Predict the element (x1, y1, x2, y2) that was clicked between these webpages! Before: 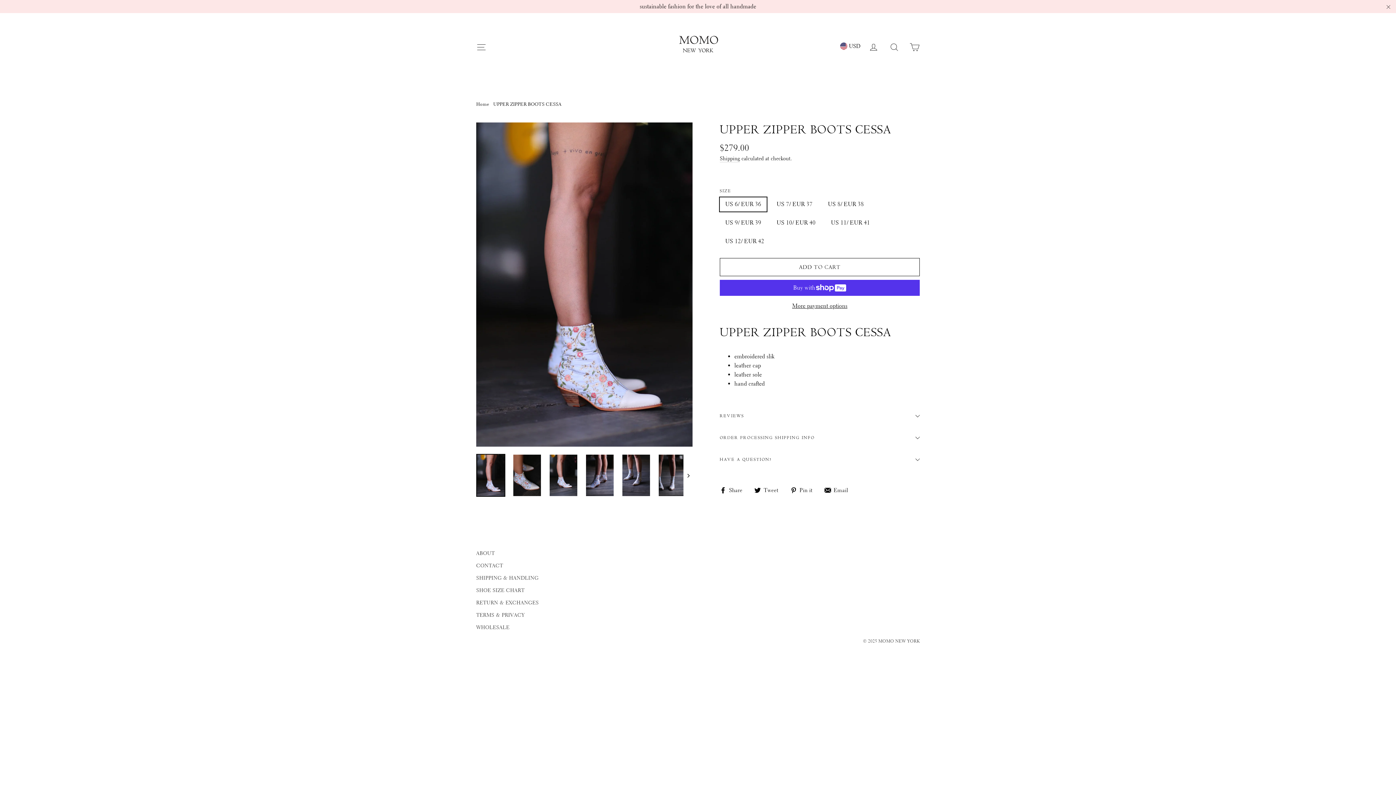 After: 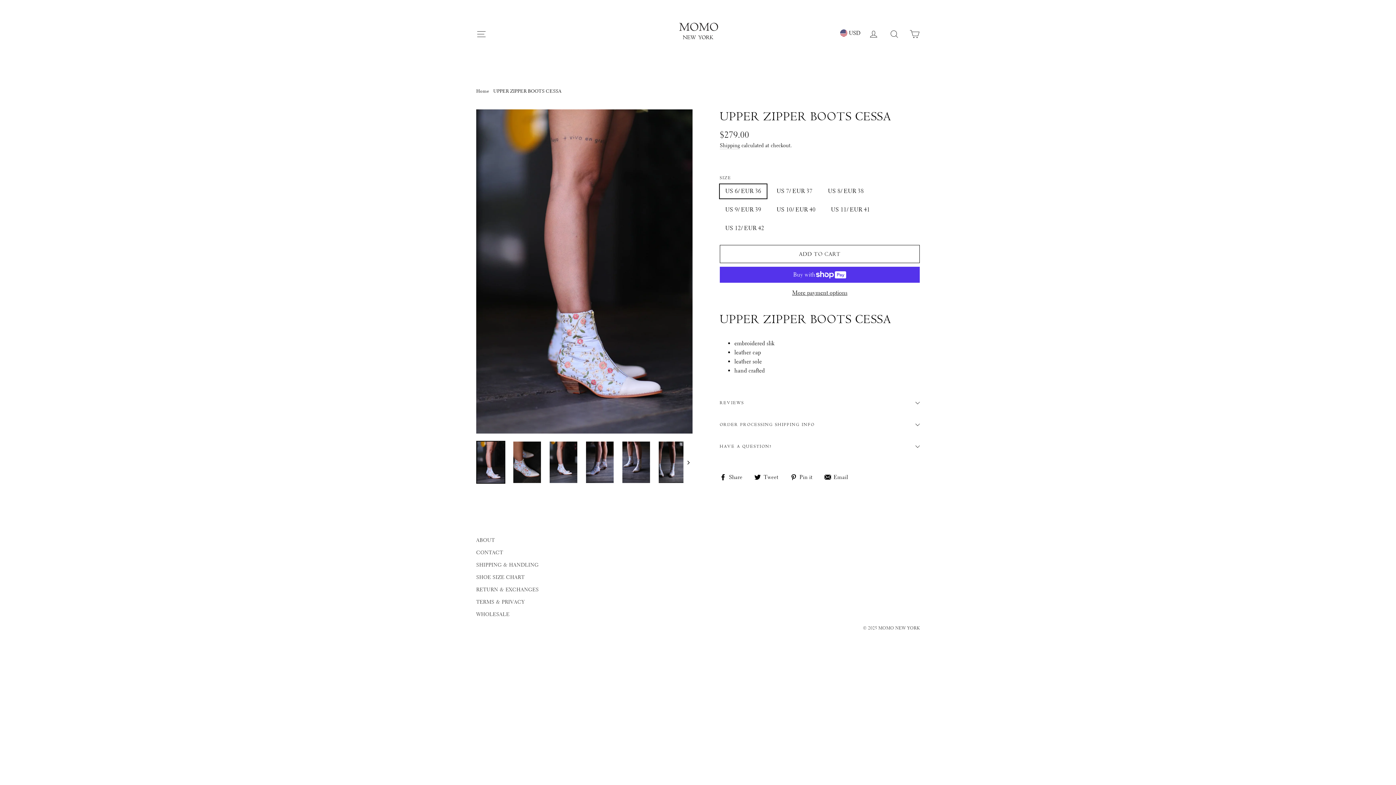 Action: label: "Close" bbox: (1381, 2, 1396, 11)